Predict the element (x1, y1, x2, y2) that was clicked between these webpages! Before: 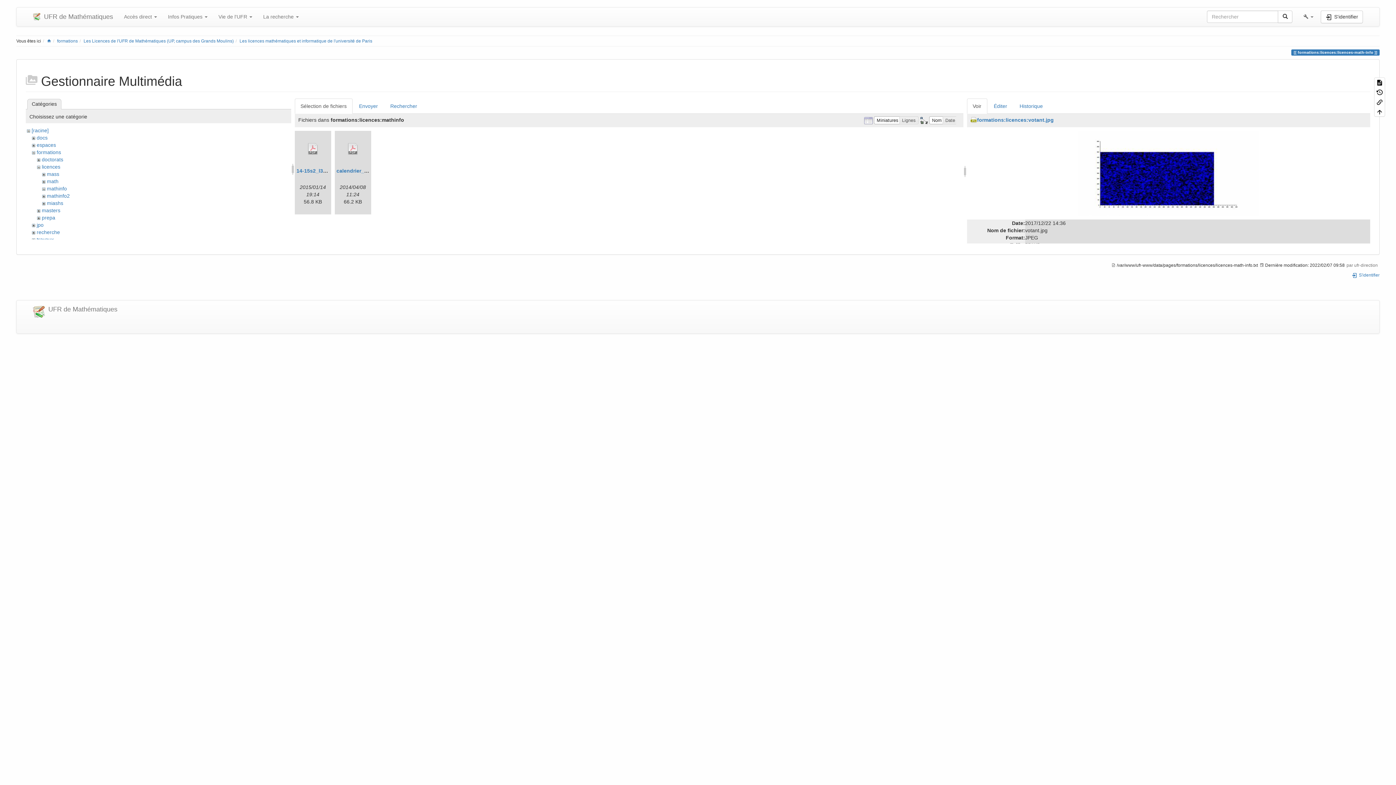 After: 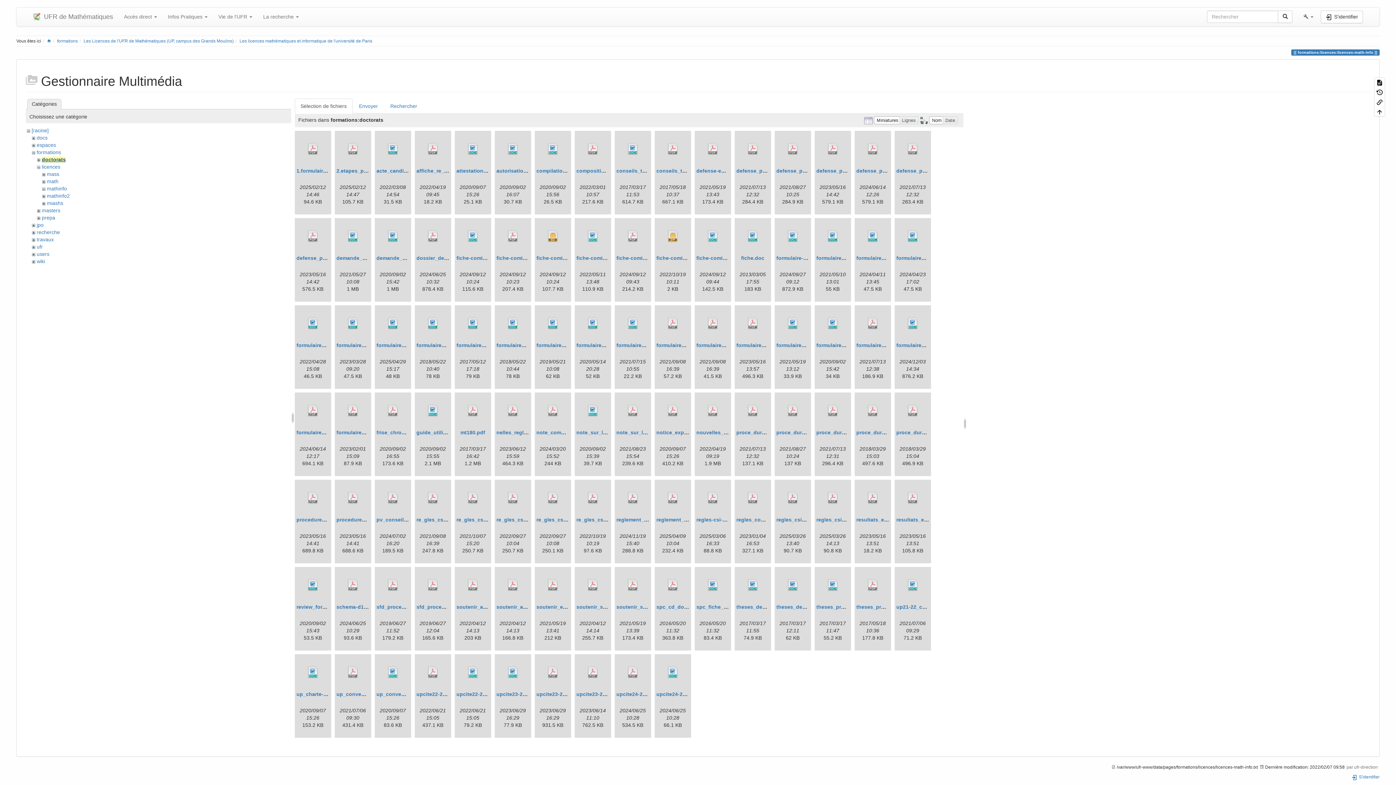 Action: bbox: (41, 156, 63, 162) label: doctorats